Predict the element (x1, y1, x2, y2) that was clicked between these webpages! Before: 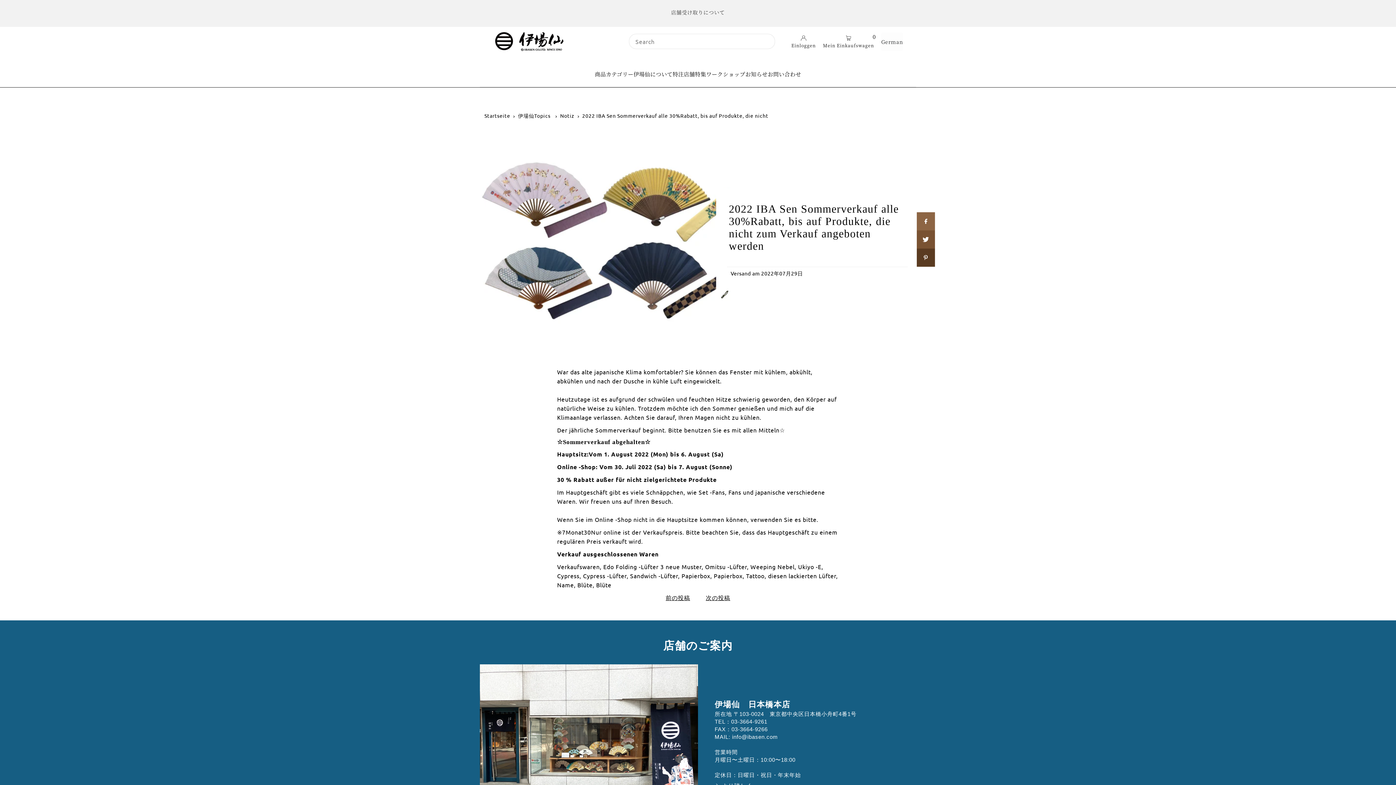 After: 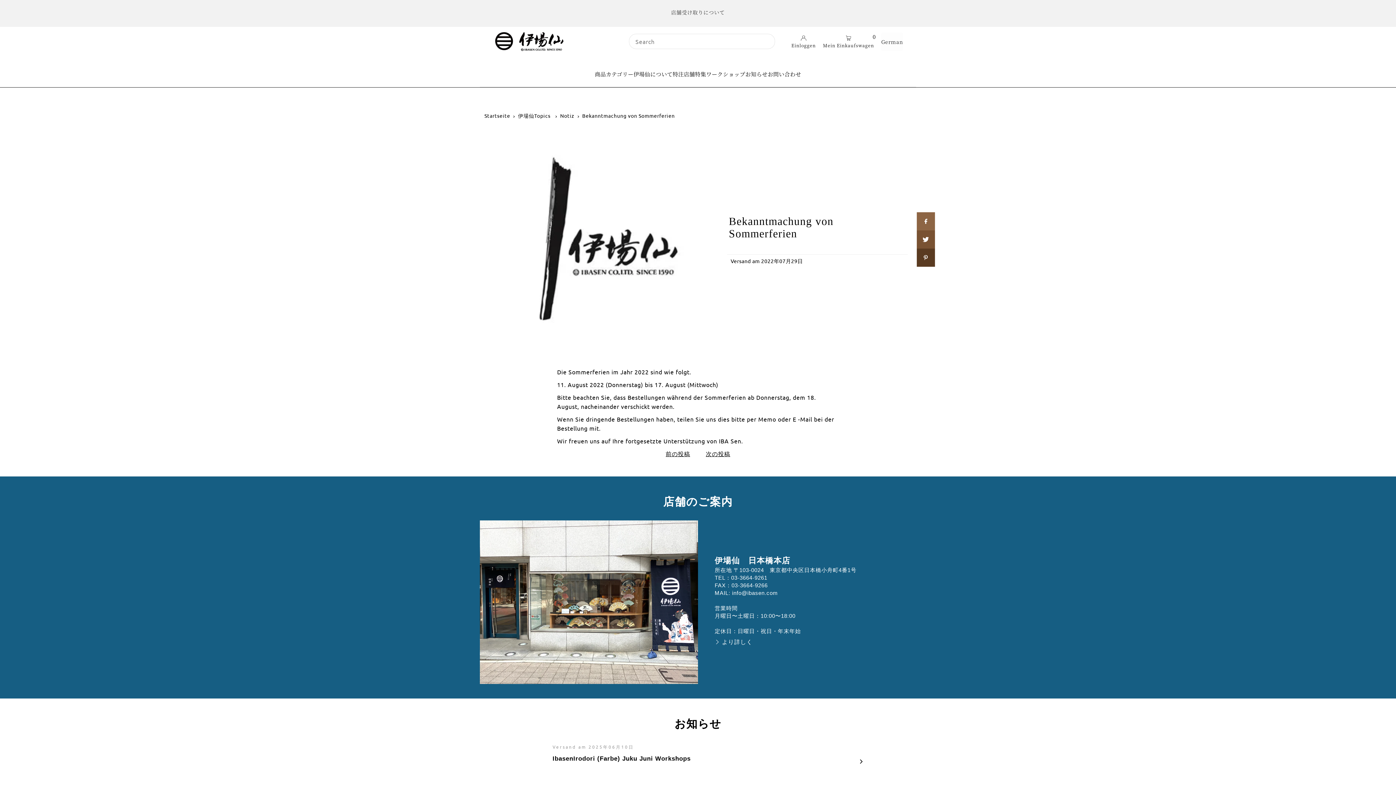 Action: label: 次の投稿 bbox: (706, 594, 730, 601)